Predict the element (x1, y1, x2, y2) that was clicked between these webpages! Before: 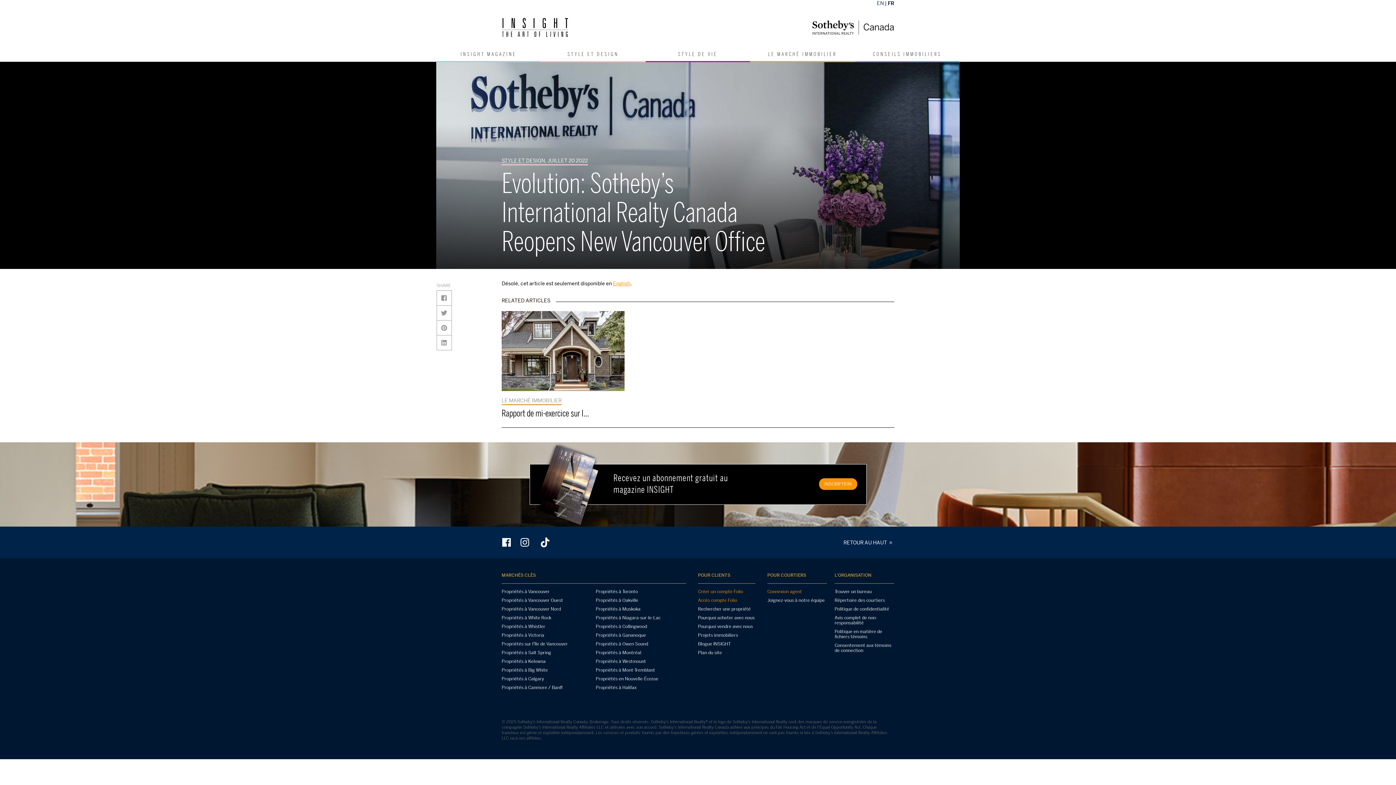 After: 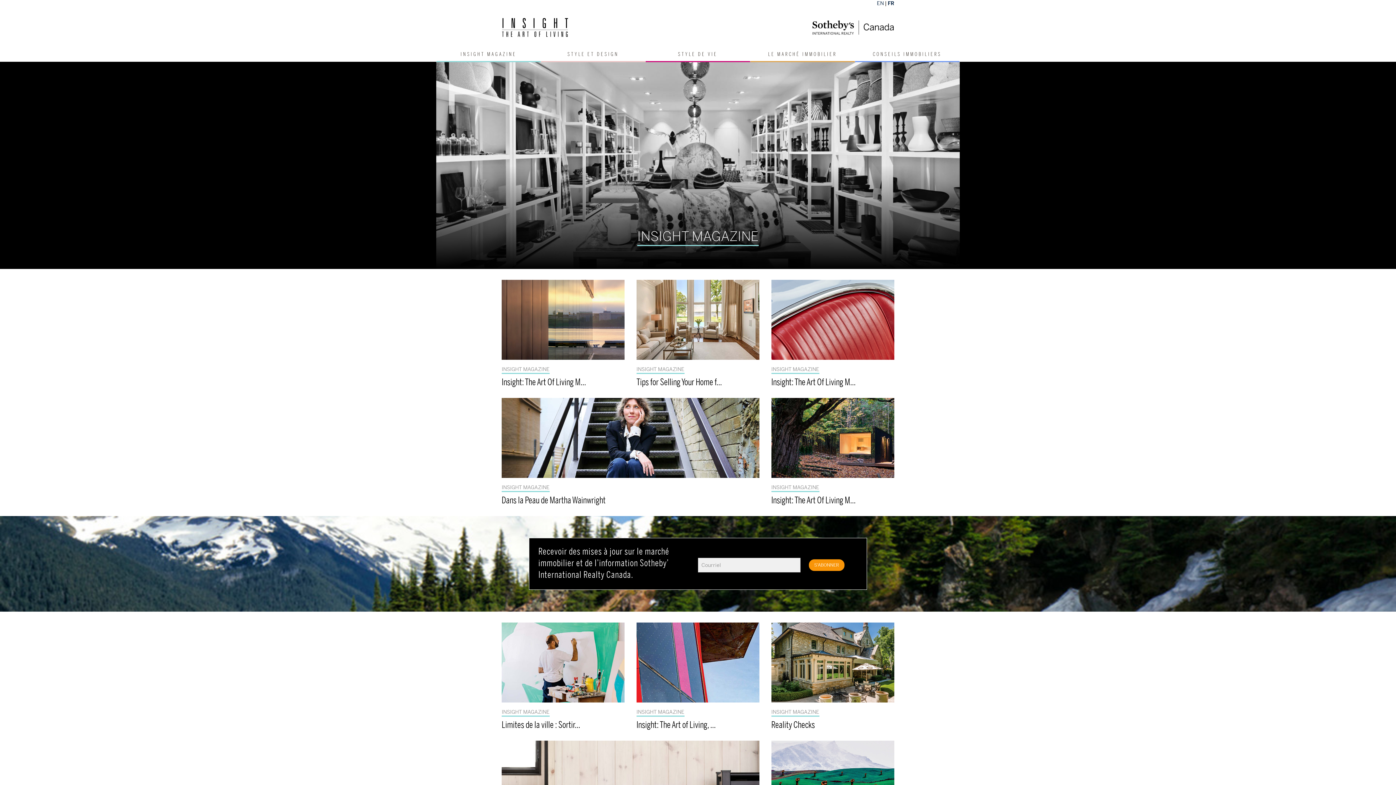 Action: label: INSIGHT MAGAZINE bbox: (436, 48, 541, 62)